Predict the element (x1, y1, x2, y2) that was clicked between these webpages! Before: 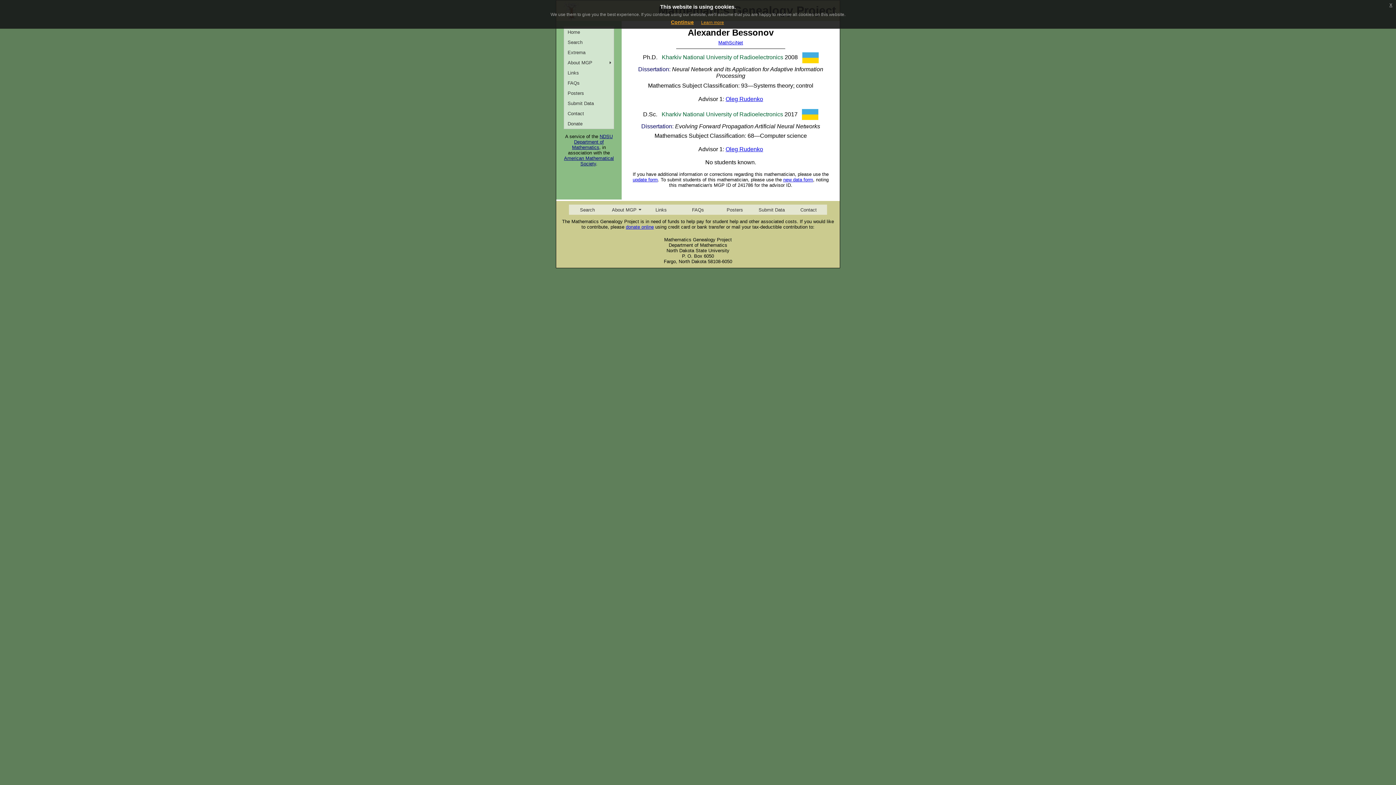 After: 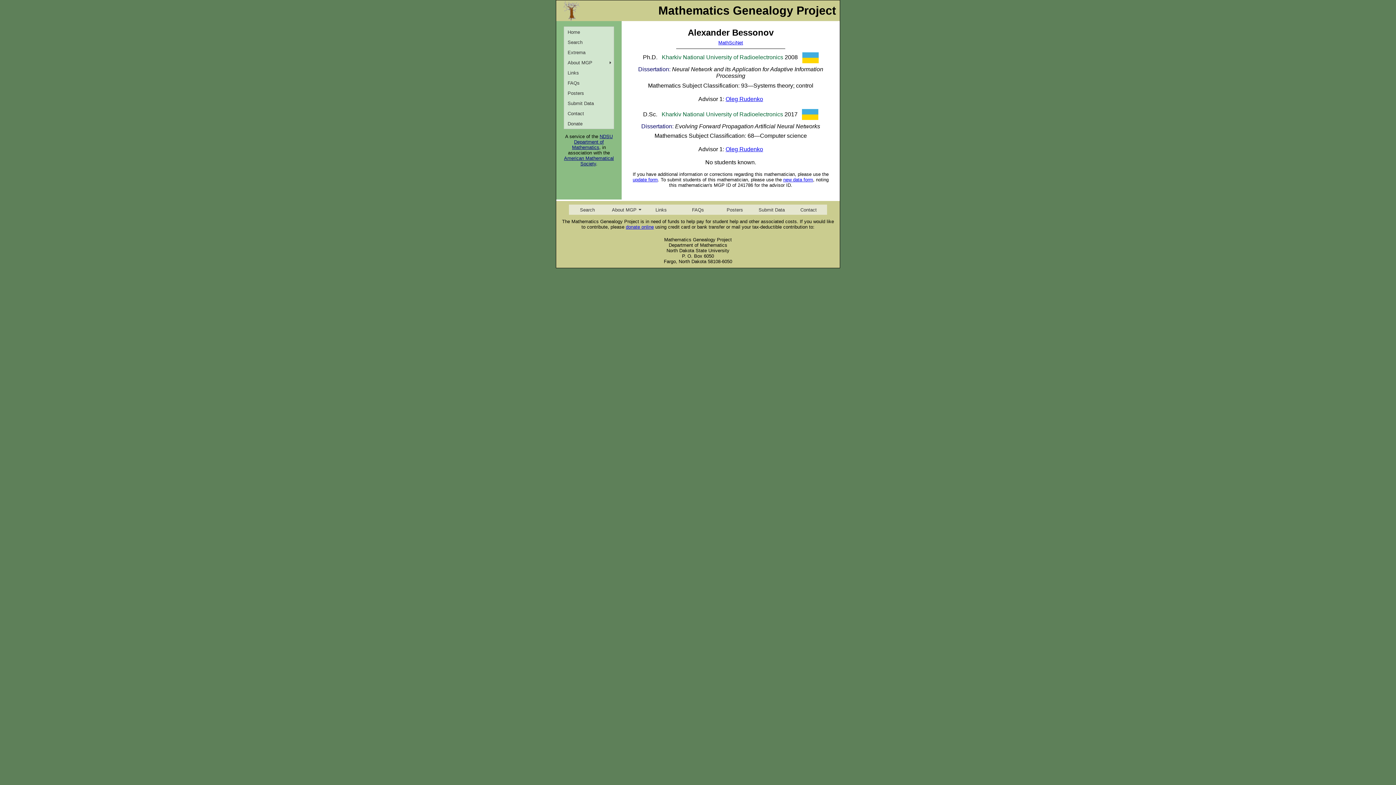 Action: bbox: (1386, 0, 1396, 9) label: x